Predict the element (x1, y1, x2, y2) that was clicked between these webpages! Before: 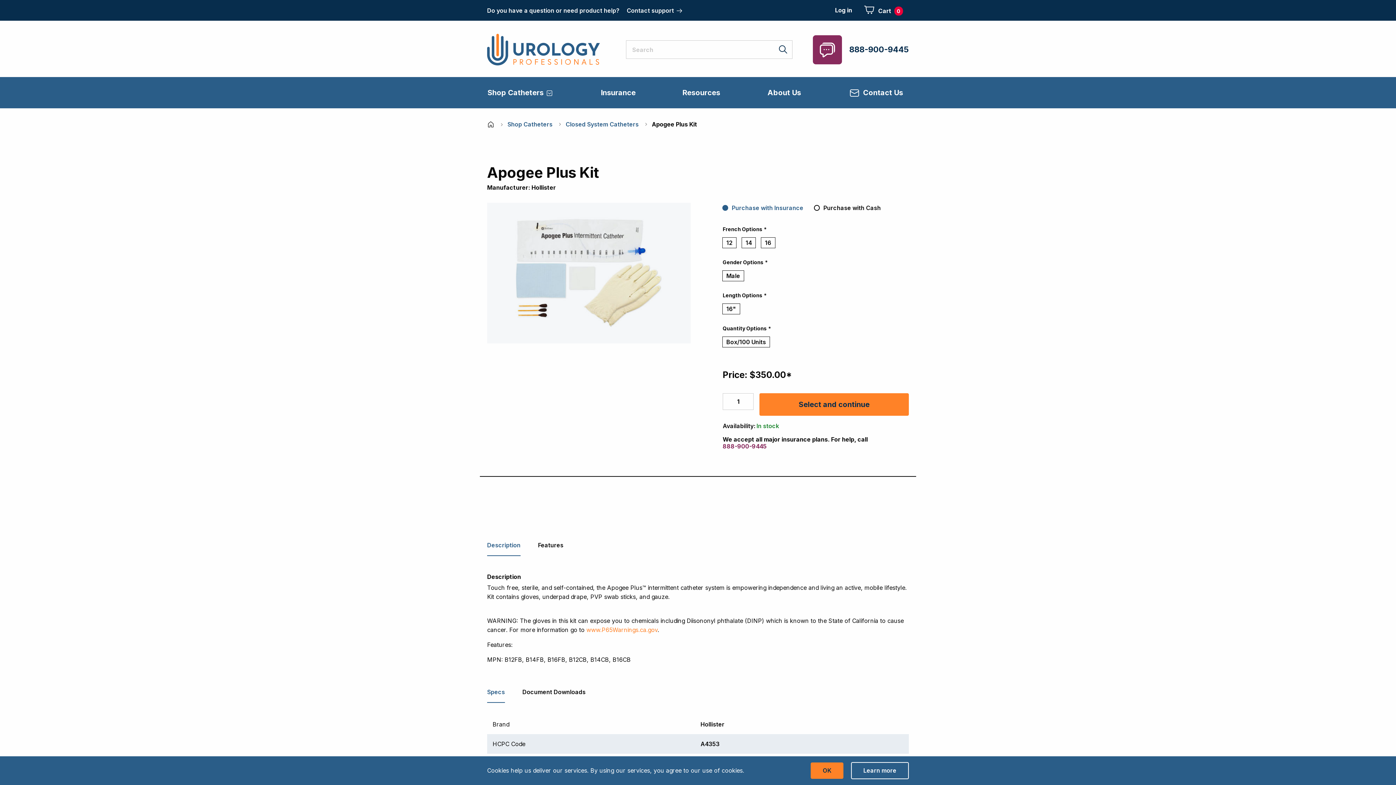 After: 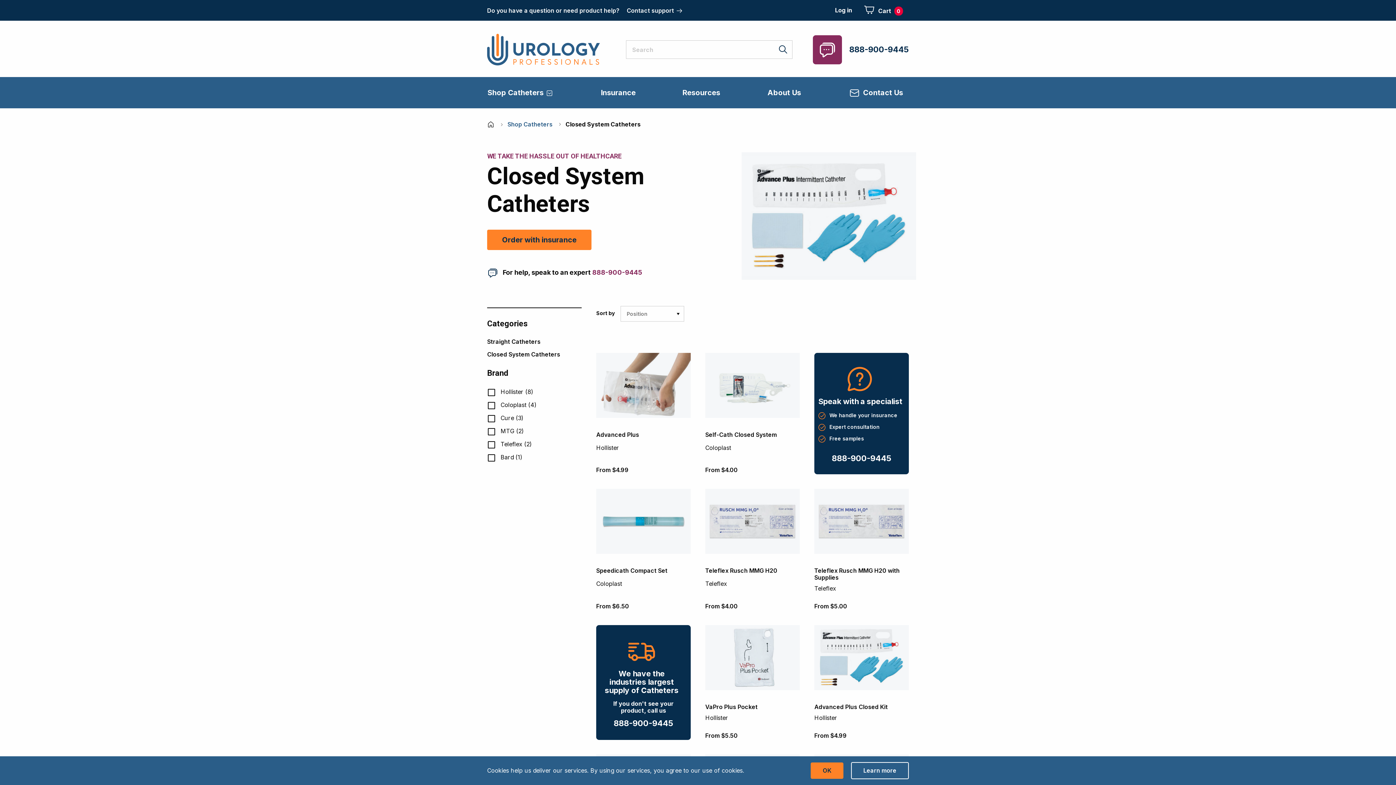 Action: label: Closed System Catheters  bbox: (565, 120, 640, 128)